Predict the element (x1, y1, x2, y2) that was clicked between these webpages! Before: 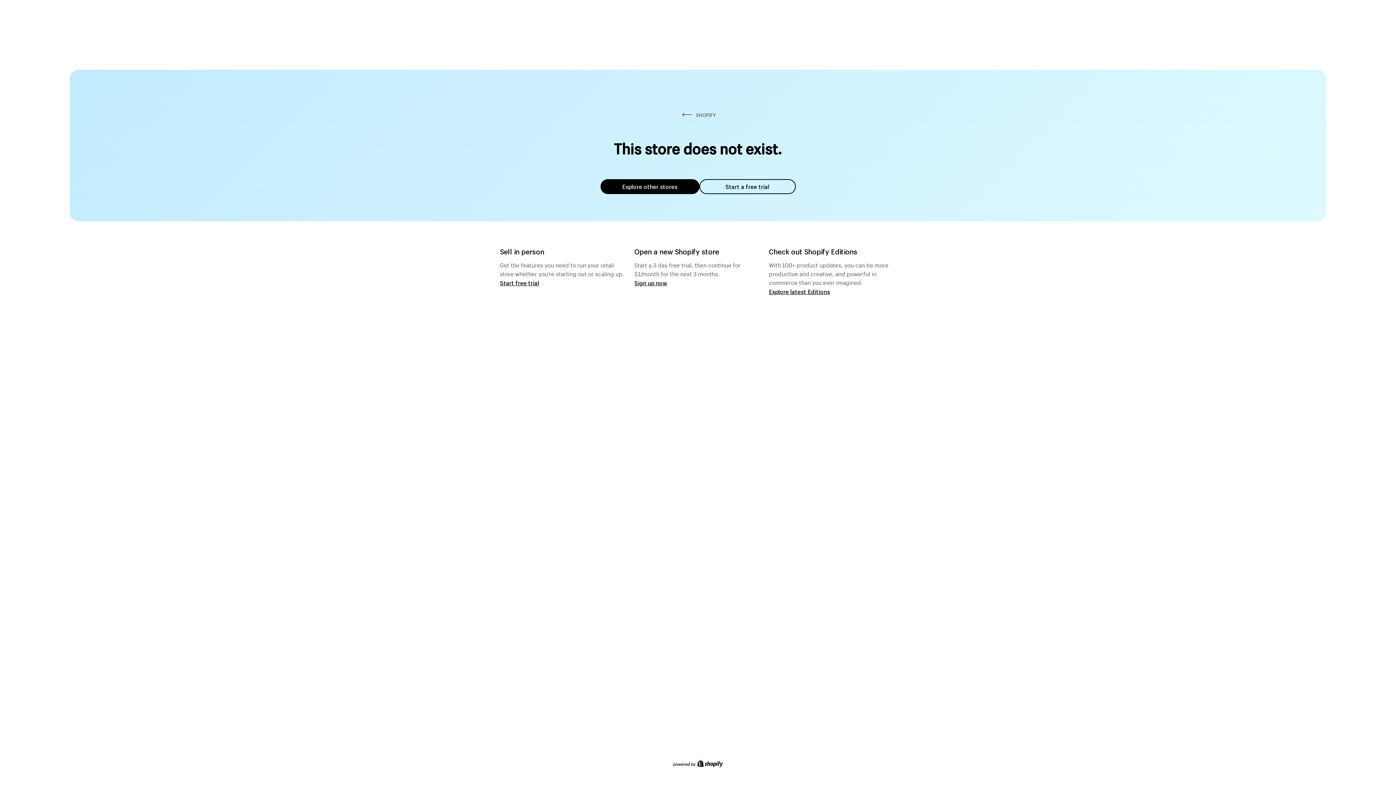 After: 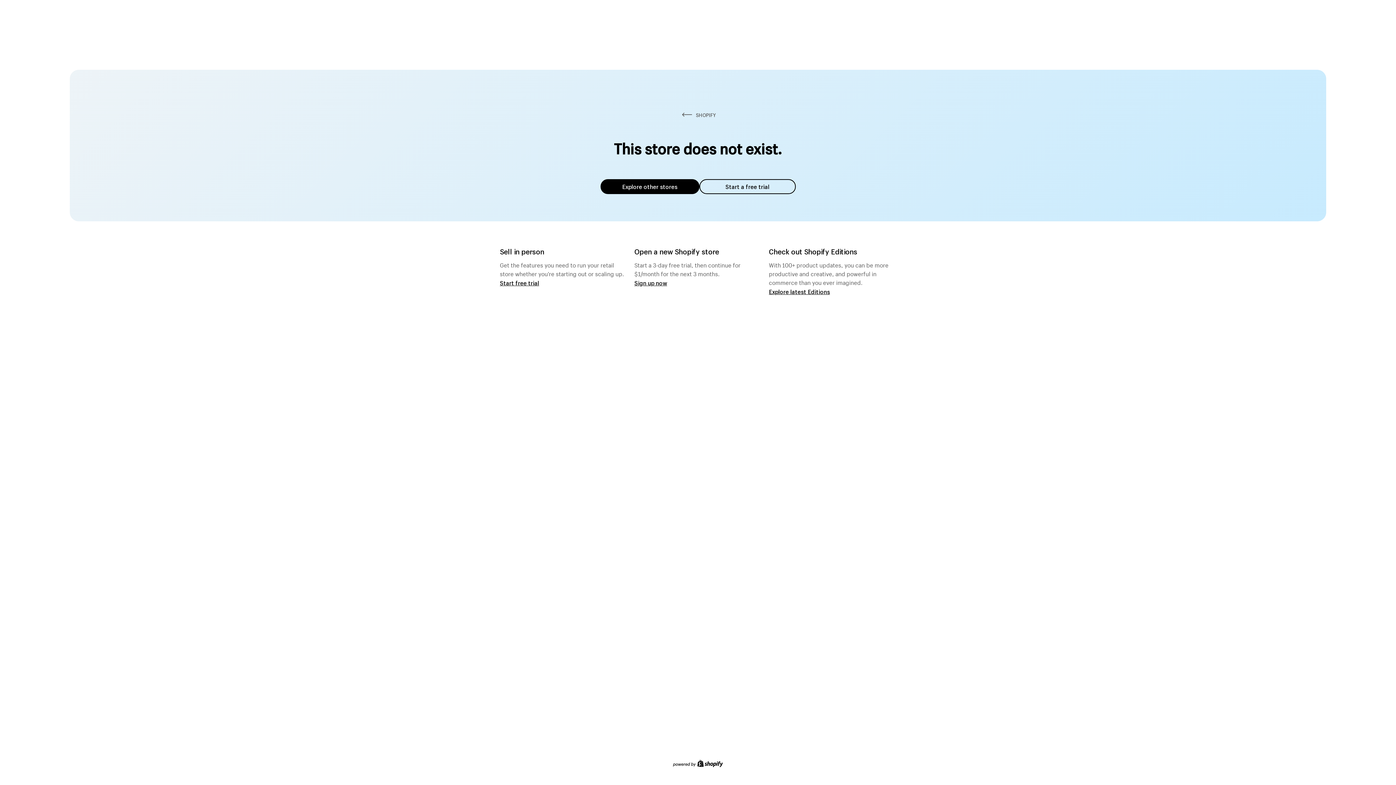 Action: bbox: (600, 179, 699, 194) label: Explore other stores